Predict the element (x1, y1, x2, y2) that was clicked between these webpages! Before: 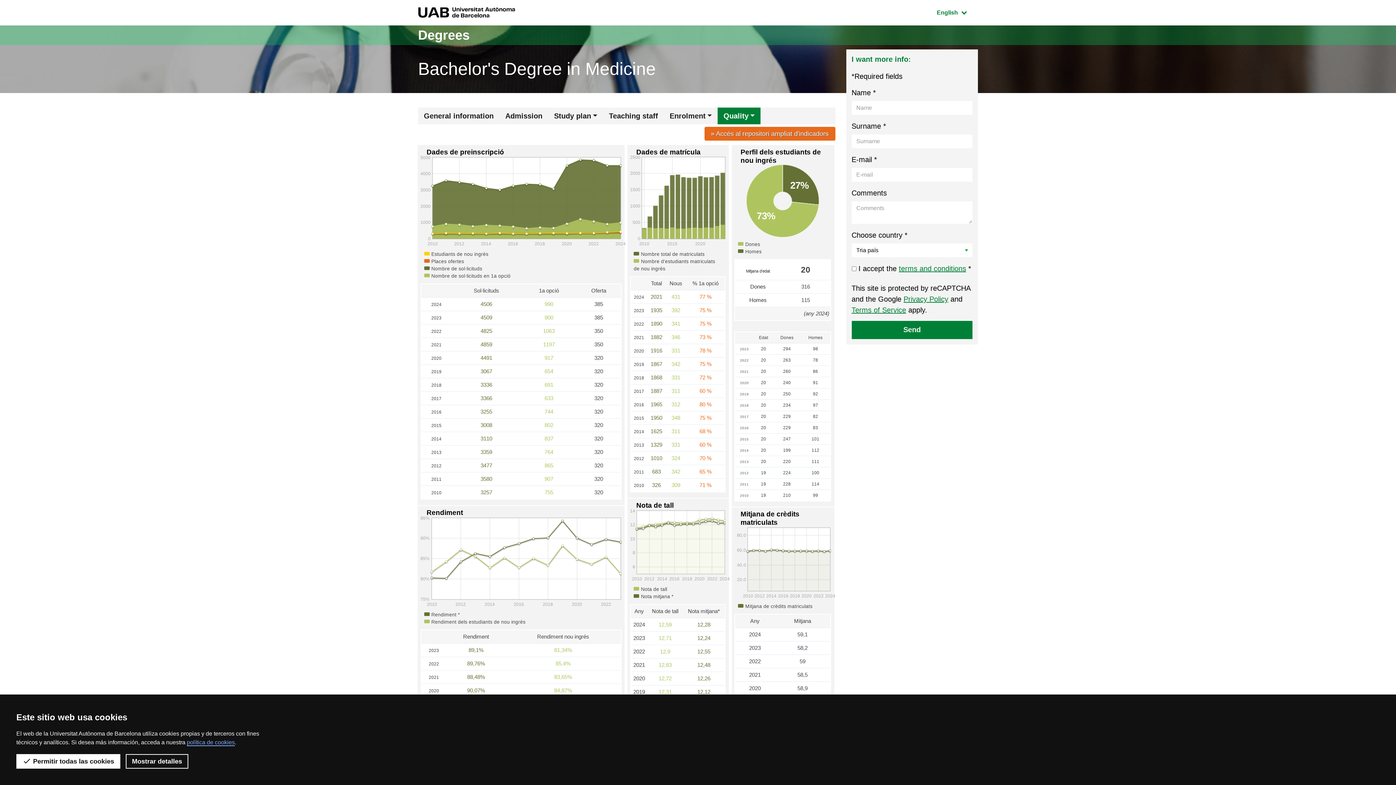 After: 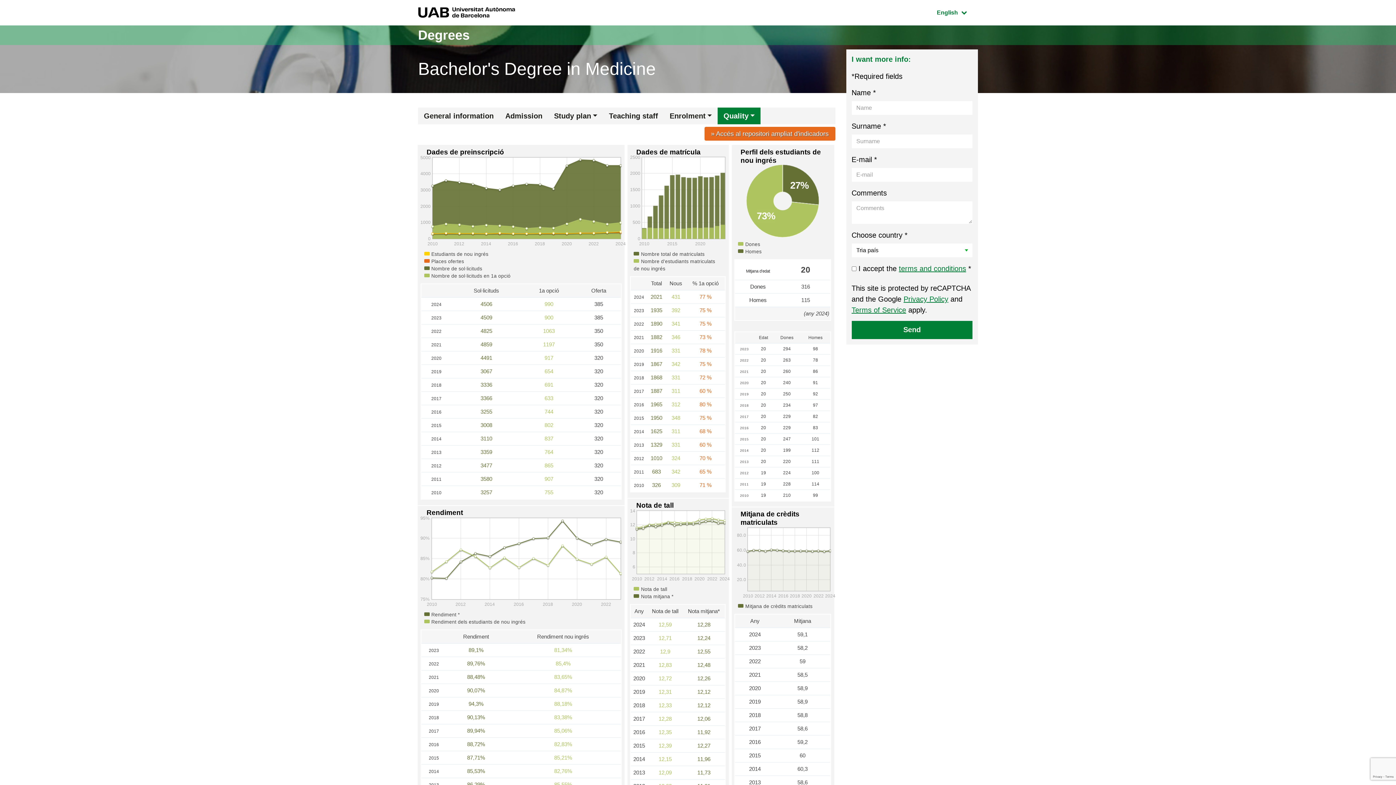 Action: label:  Permitir todas las cookies bbox: (16, 754, 120, 769)